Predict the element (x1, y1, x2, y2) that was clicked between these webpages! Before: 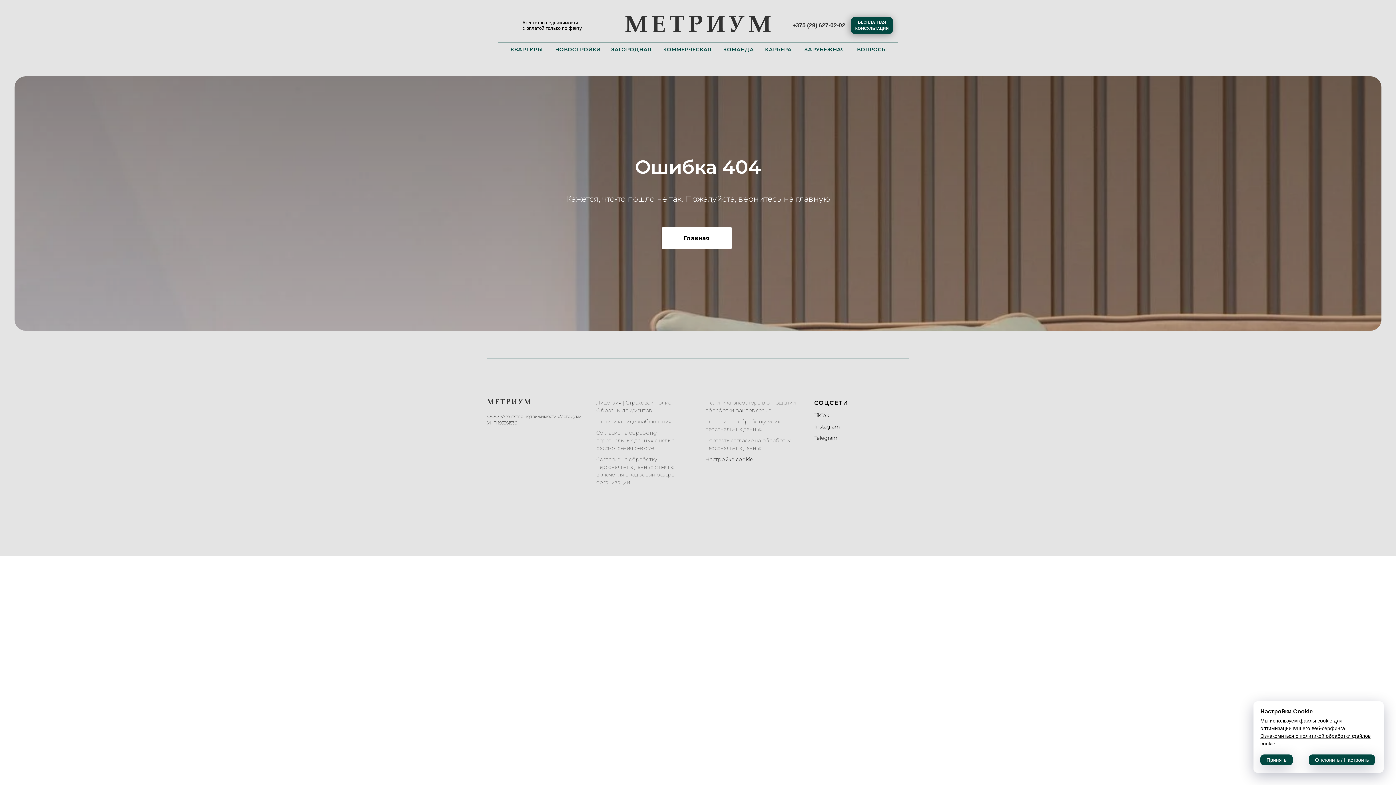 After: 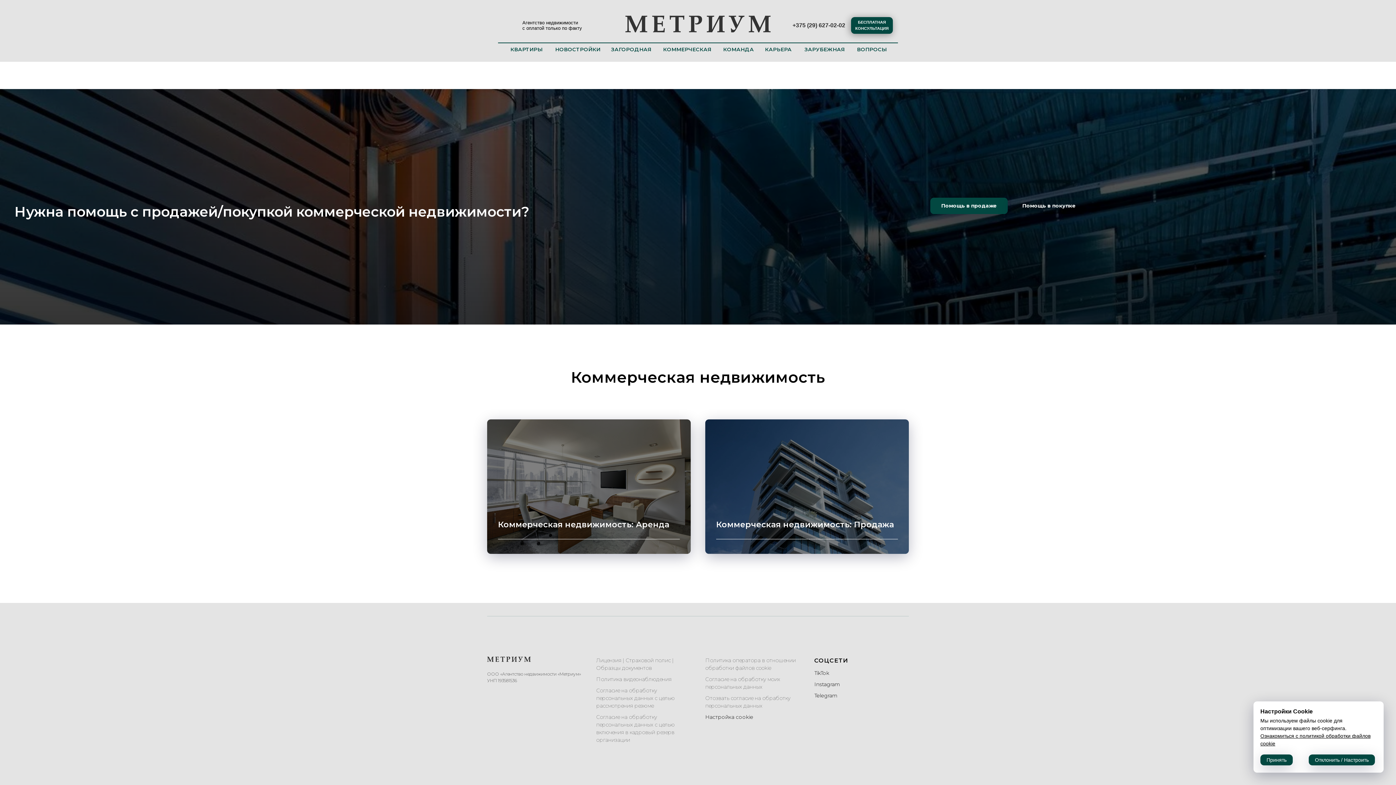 Action: bbox: (663, 46, 711, 52) label: КОММЕРЧЕСКАЯ